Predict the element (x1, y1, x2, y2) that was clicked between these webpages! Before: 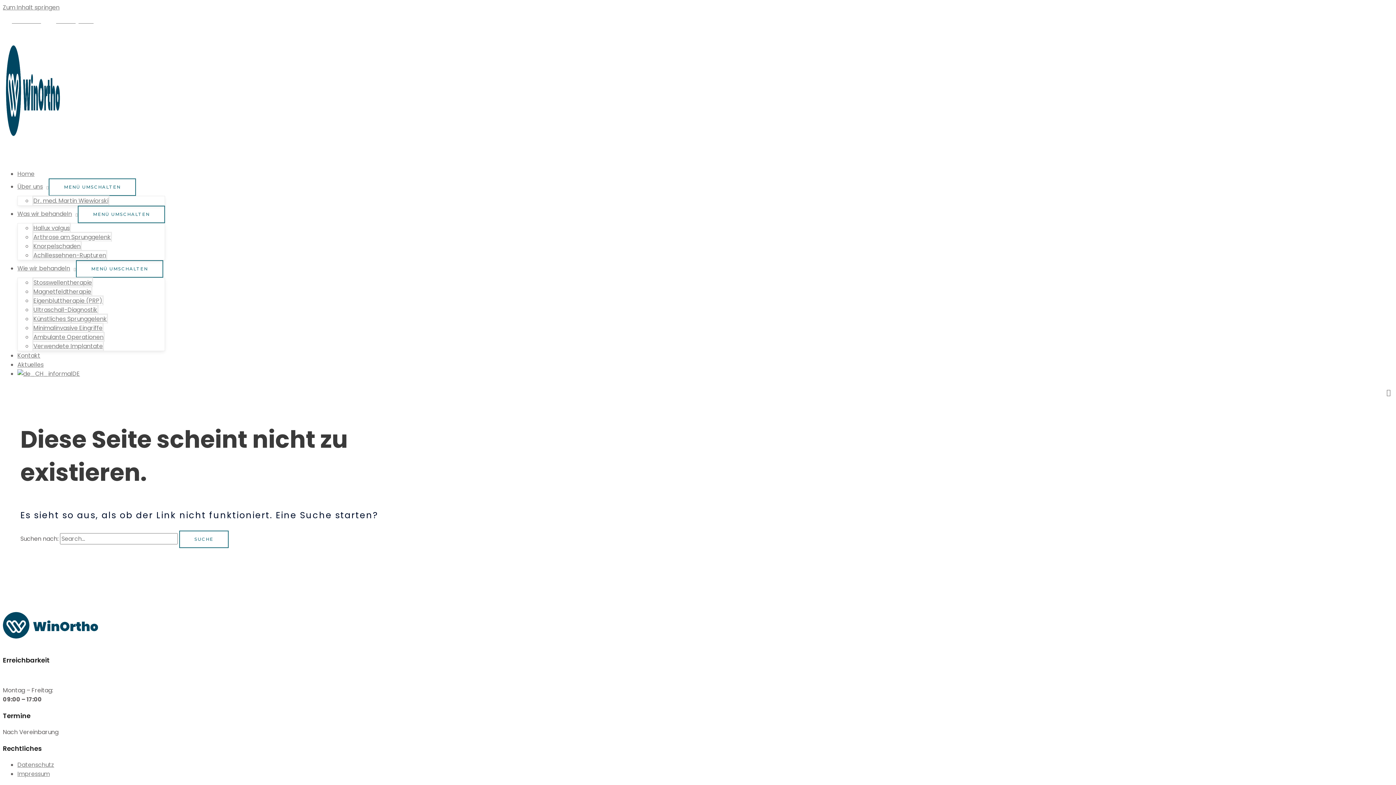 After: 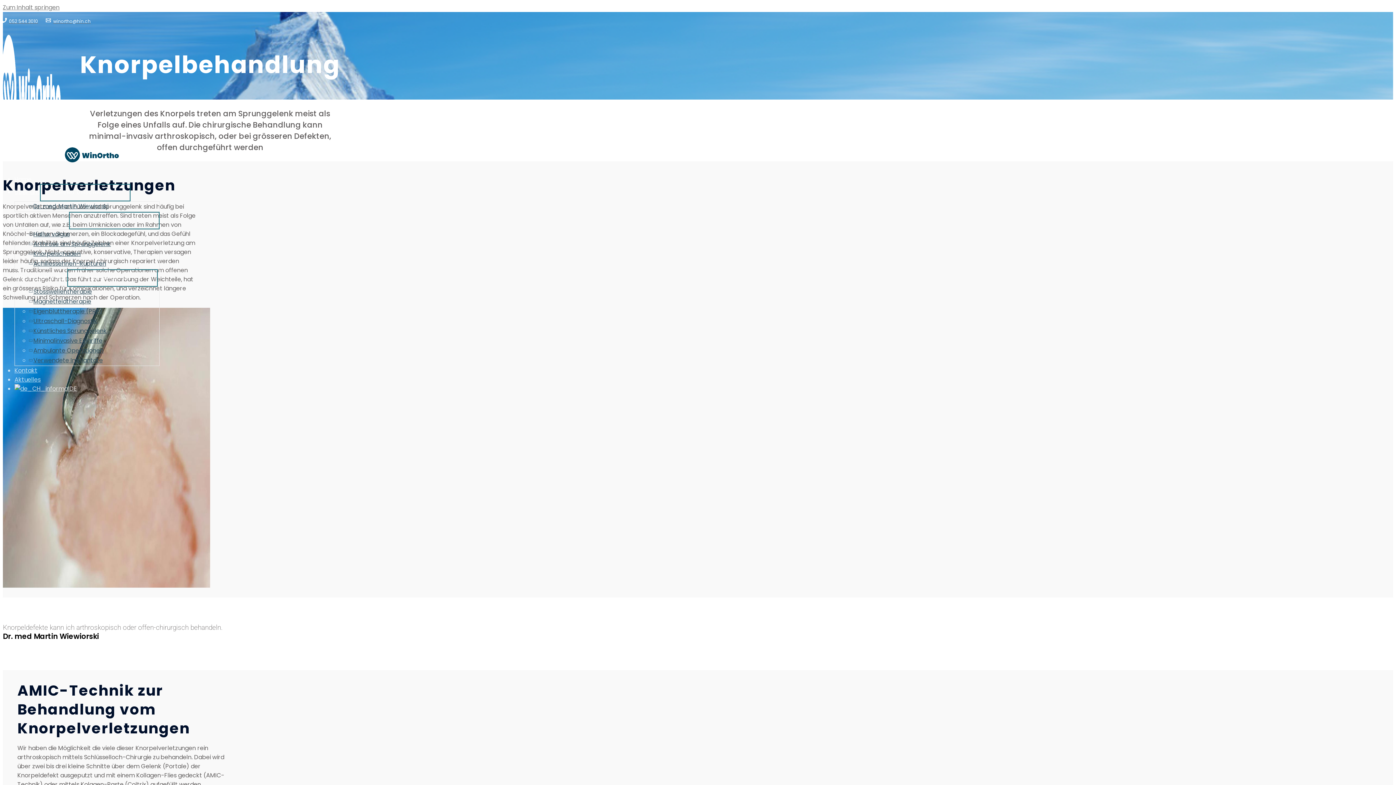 Action: label: Knorpelschaden bbox: (32, 241, 81, 250)